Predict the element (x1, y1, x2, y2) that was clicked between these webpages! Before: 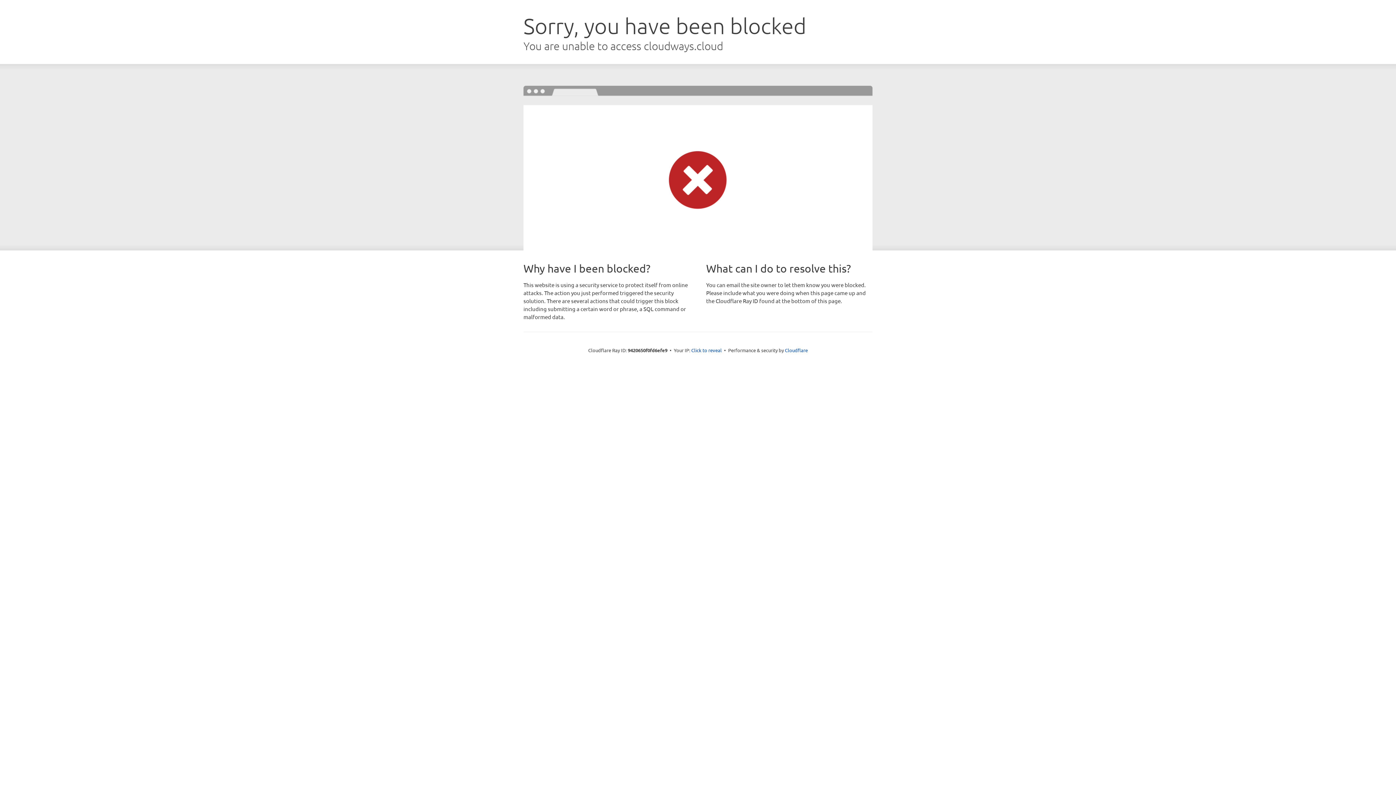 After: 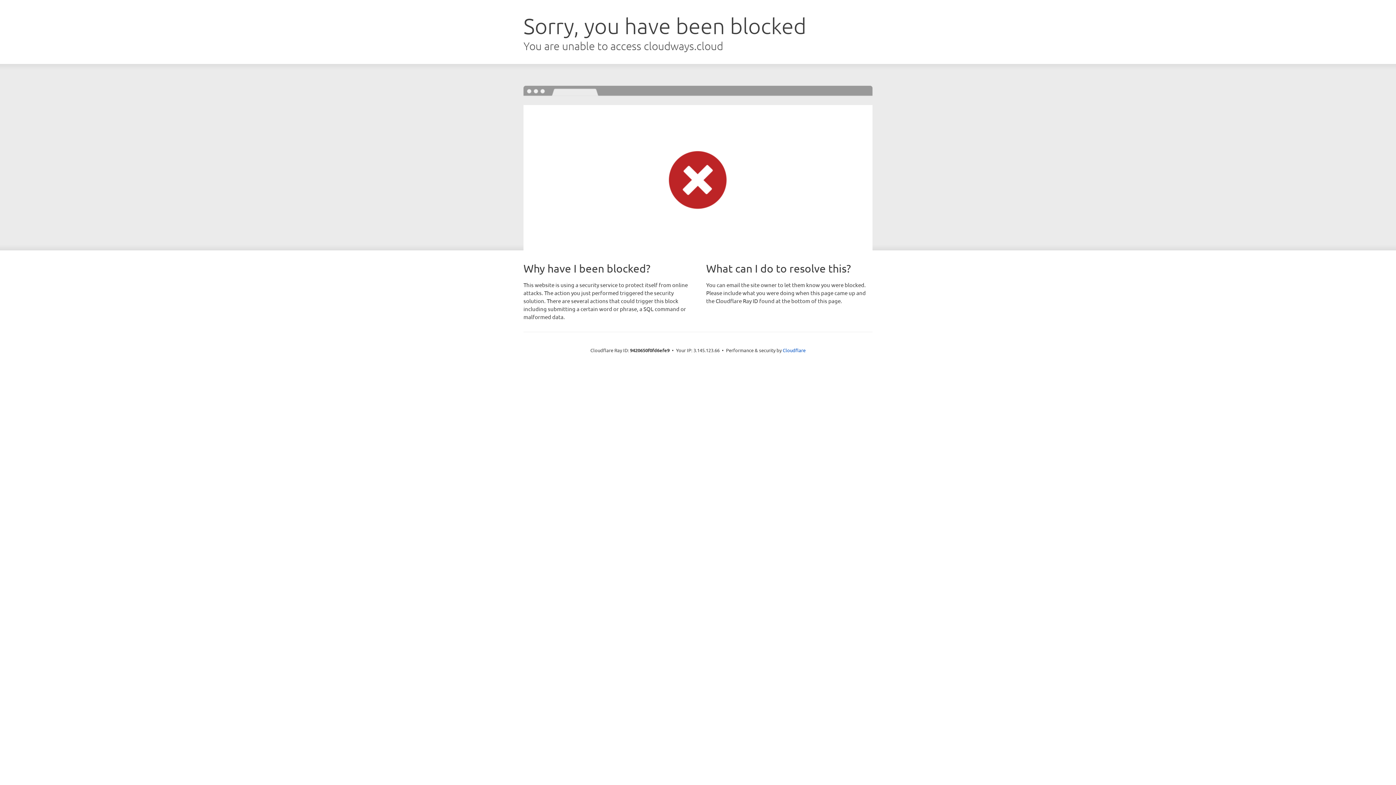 Action: bbox: (691, 346, 722, 353) label: Click to reveal